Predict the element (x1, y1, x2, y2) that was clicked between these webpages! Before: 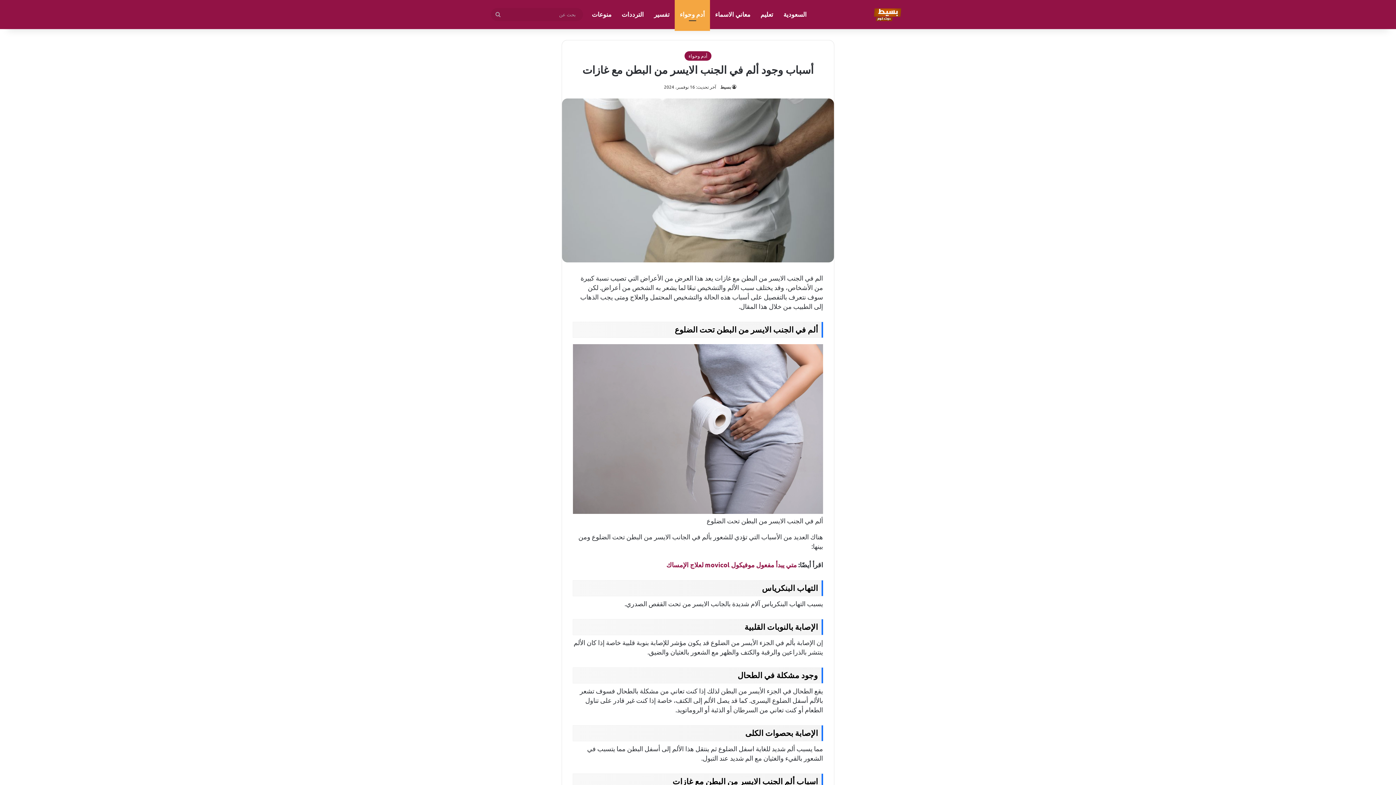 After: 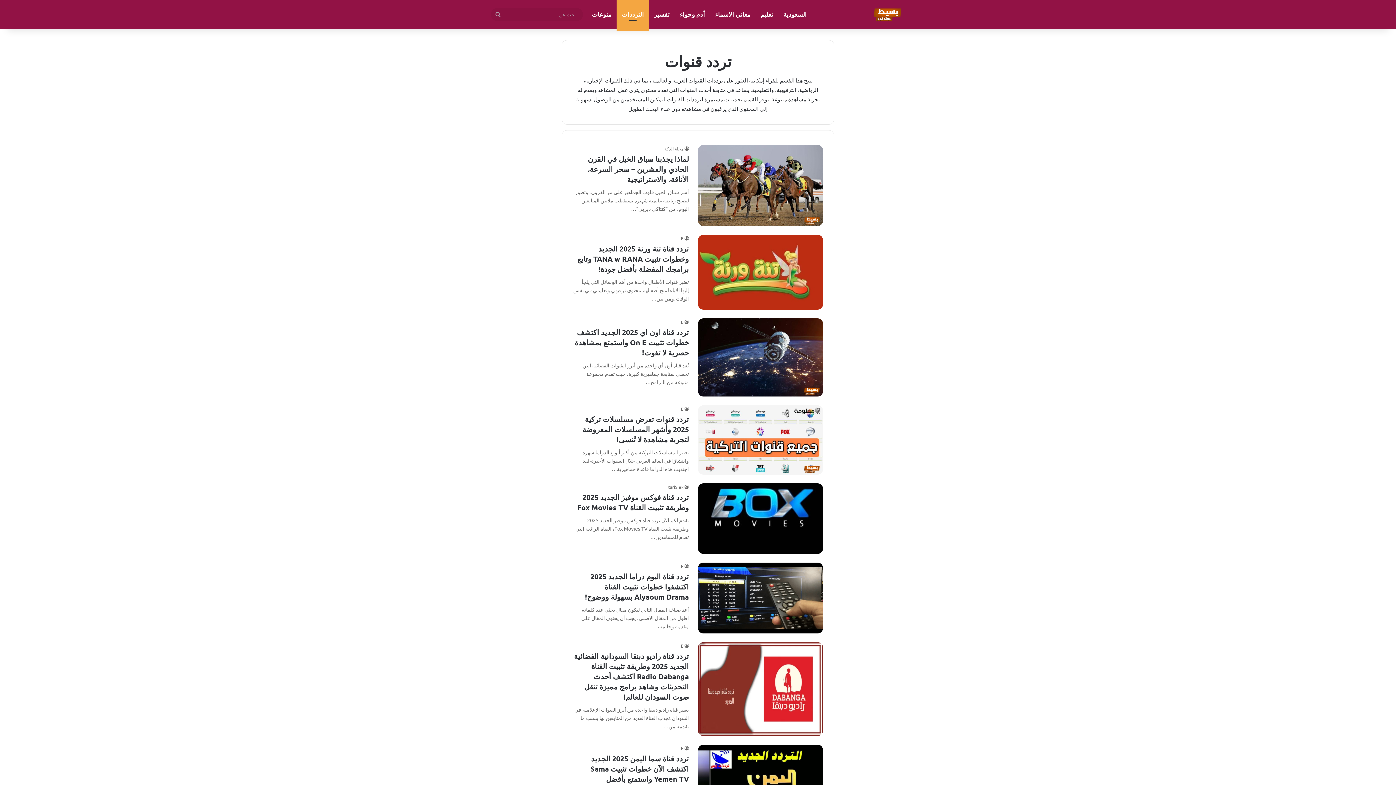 Action: bbox: (616, 0, 649, 29) label: الترددات